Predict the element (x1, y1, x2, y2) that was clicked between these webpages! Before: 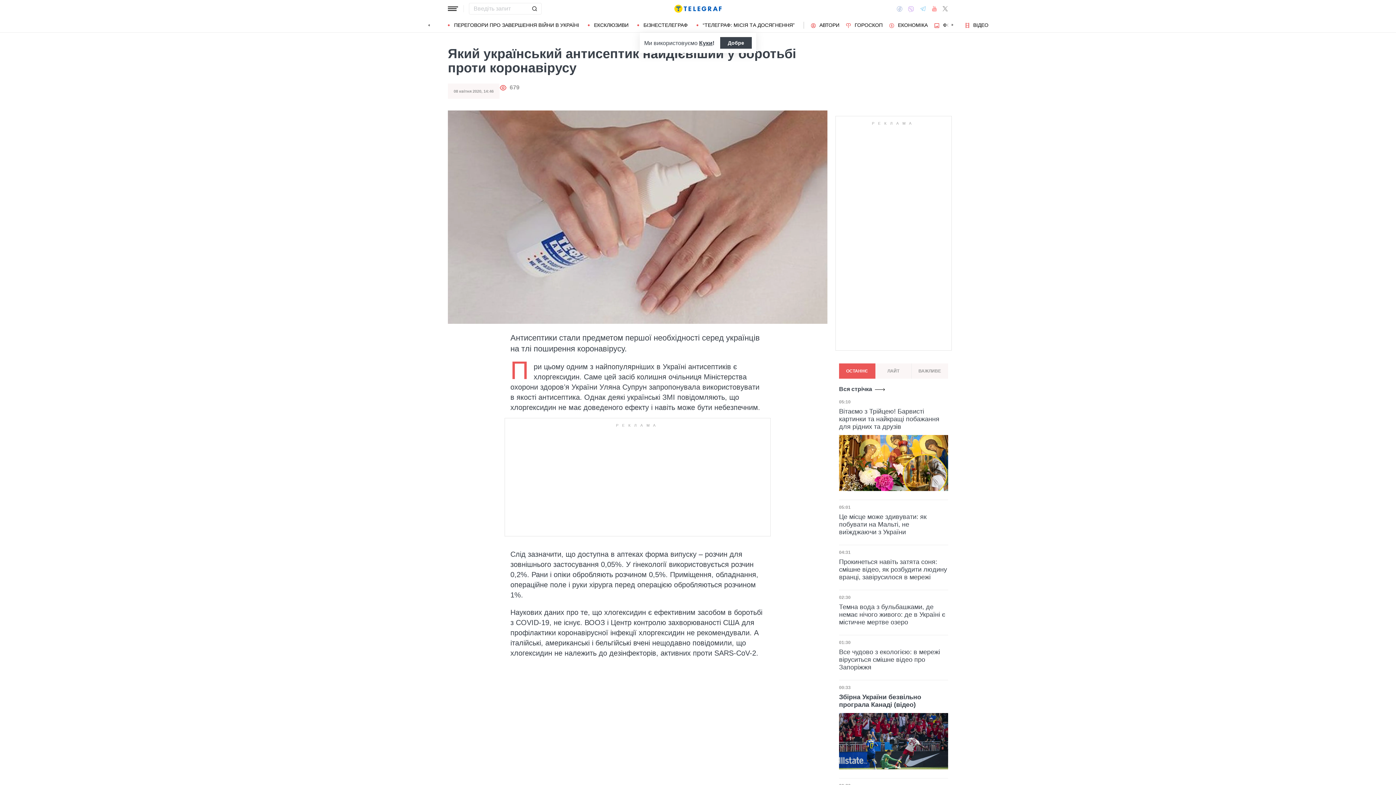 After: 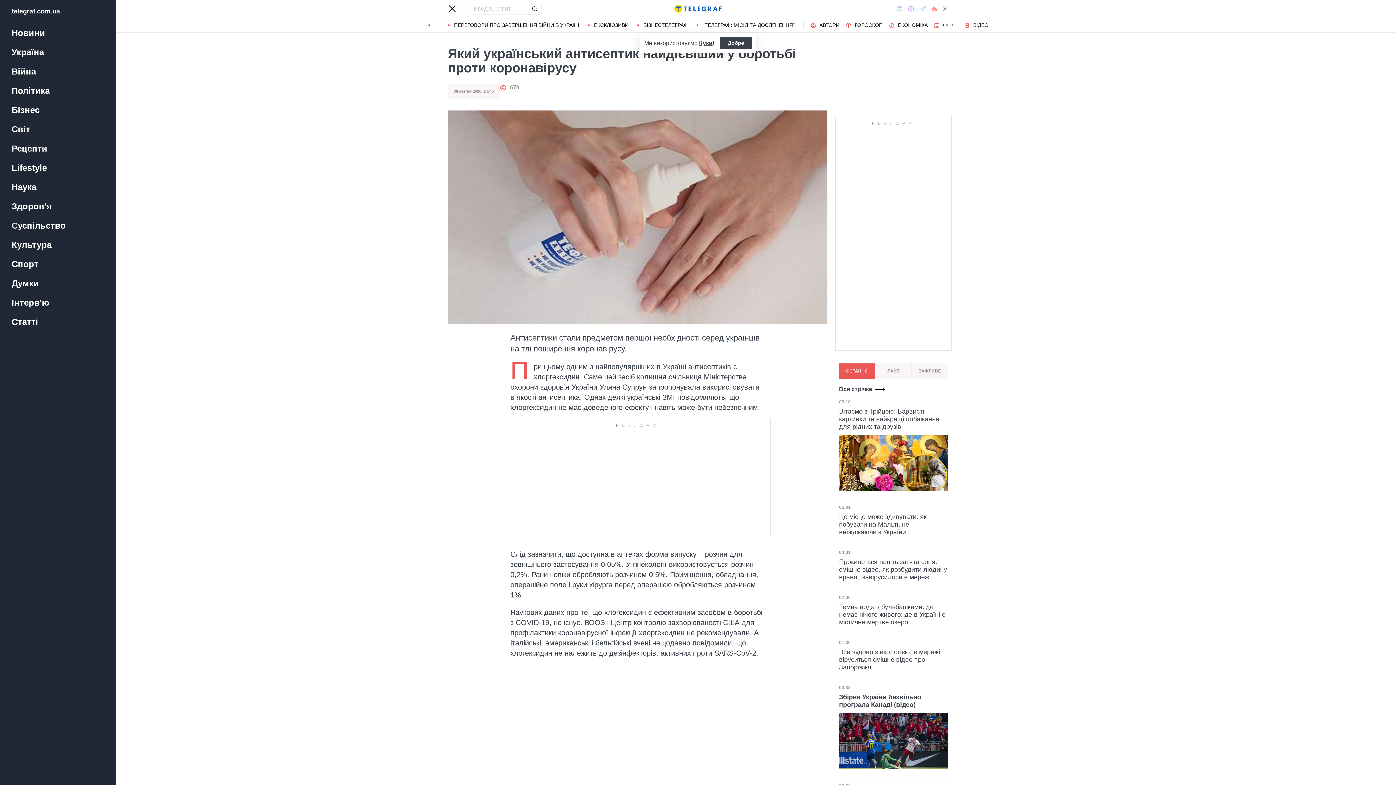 Action: bbox: (446, 2, 459, 14) label: Відкрити меню